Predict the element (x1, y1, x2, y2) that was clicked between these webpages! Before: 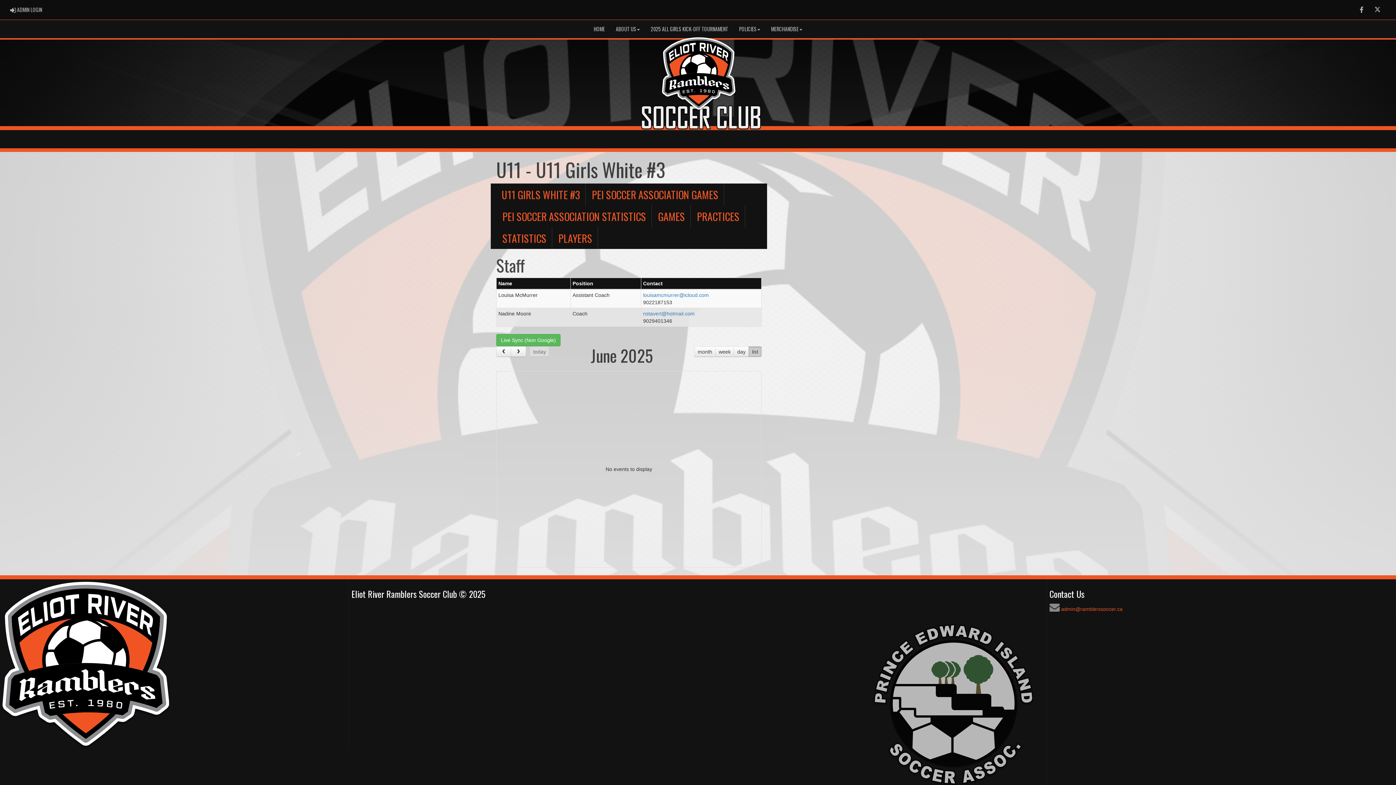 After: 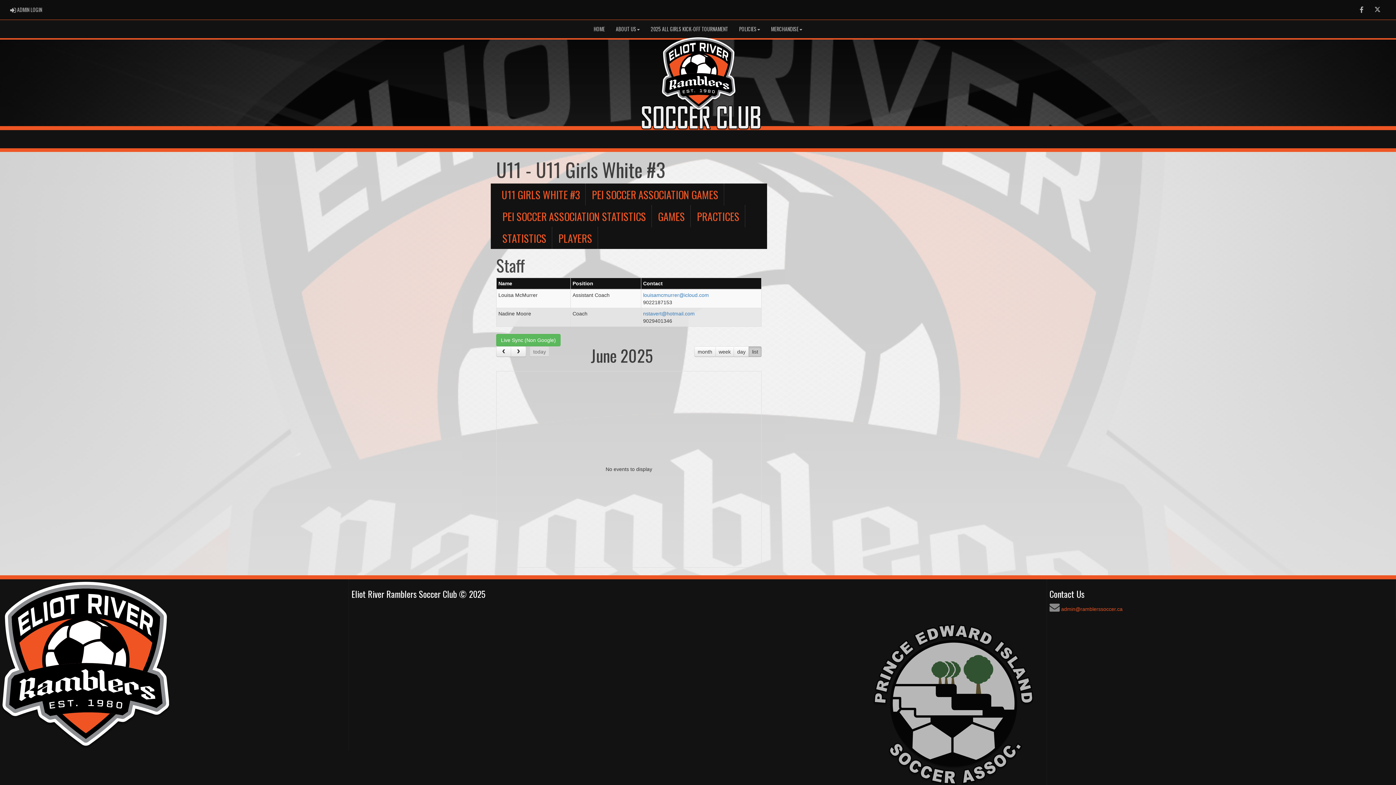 Action: bbox: (2, 582, 168, 748)